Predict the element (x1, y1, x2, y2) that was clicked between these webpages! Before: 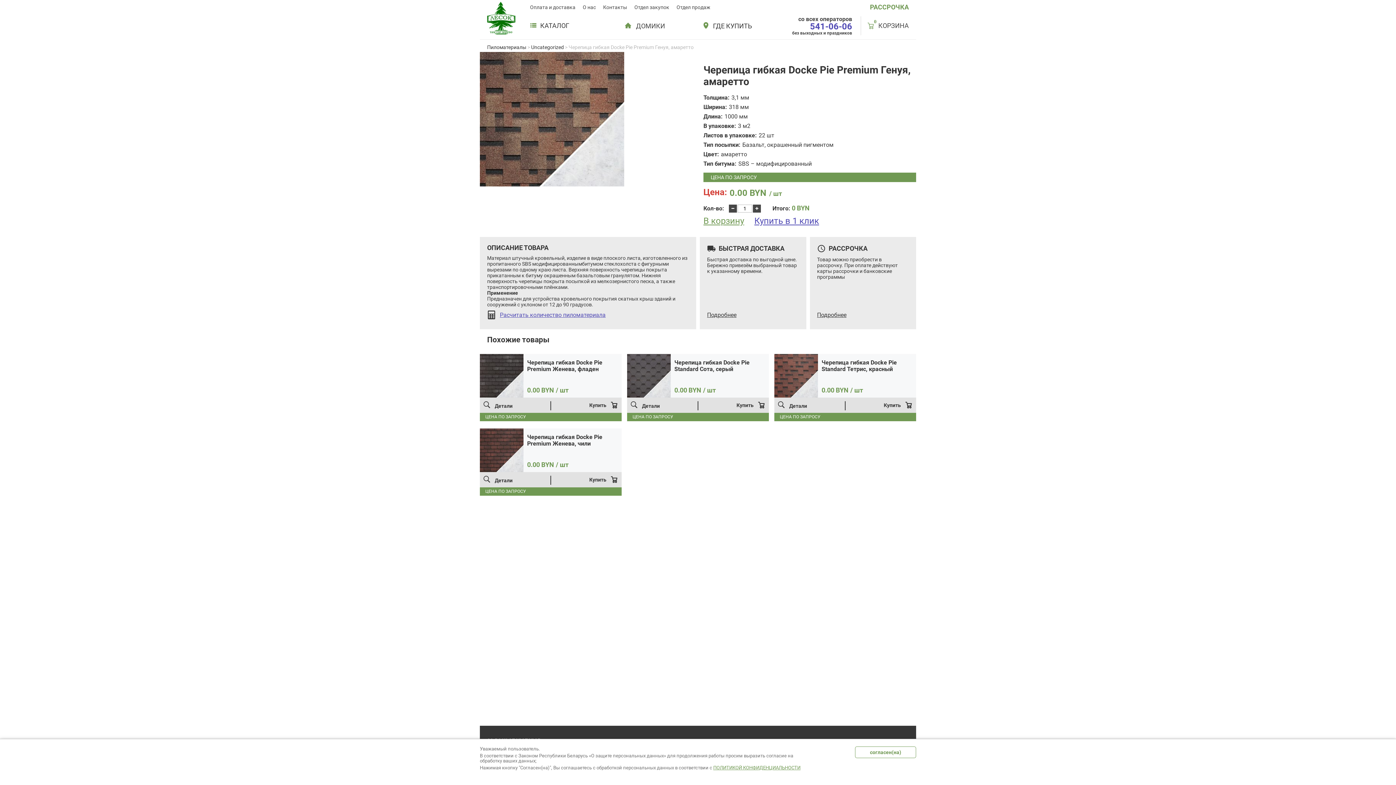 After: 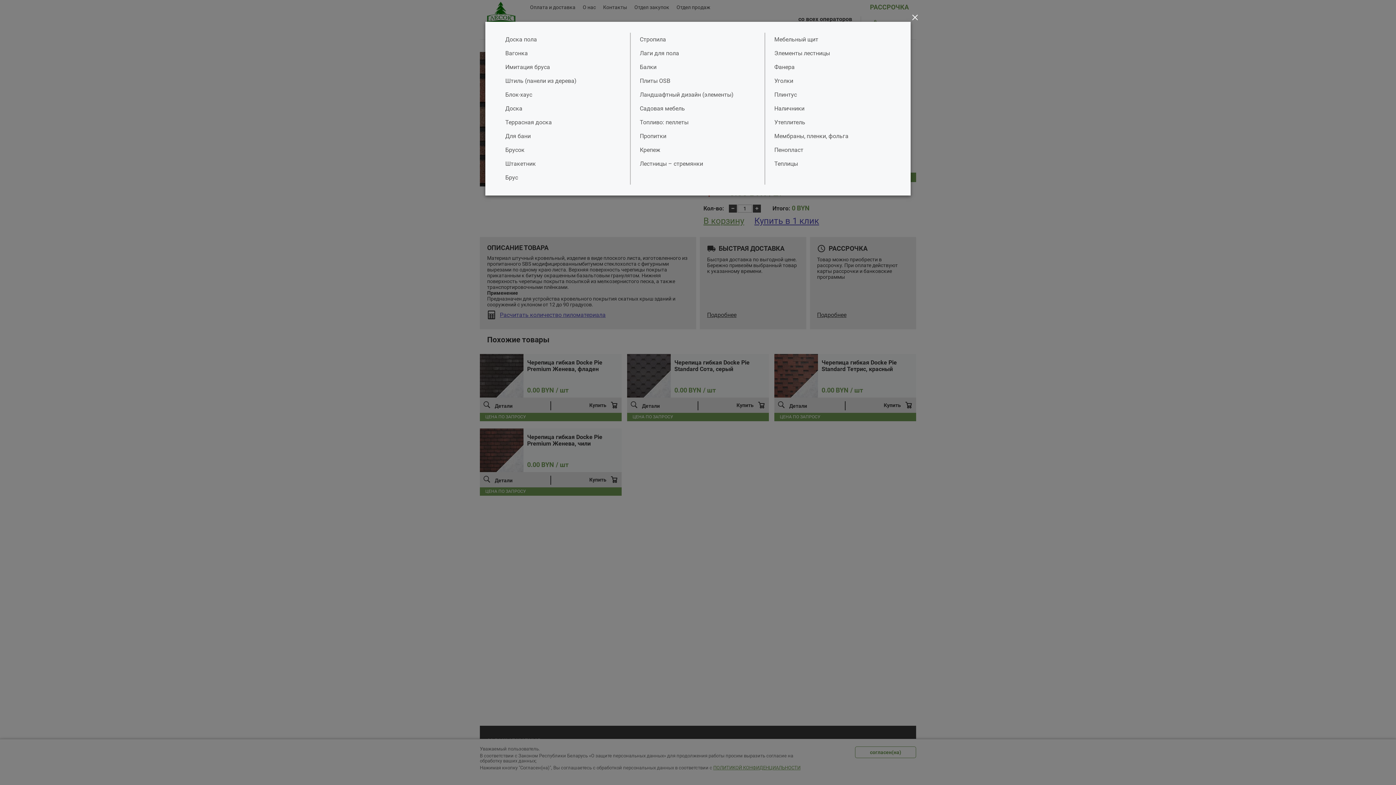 Action: label: КАТАЛОГ bbox: (530, 22, 569, 29)